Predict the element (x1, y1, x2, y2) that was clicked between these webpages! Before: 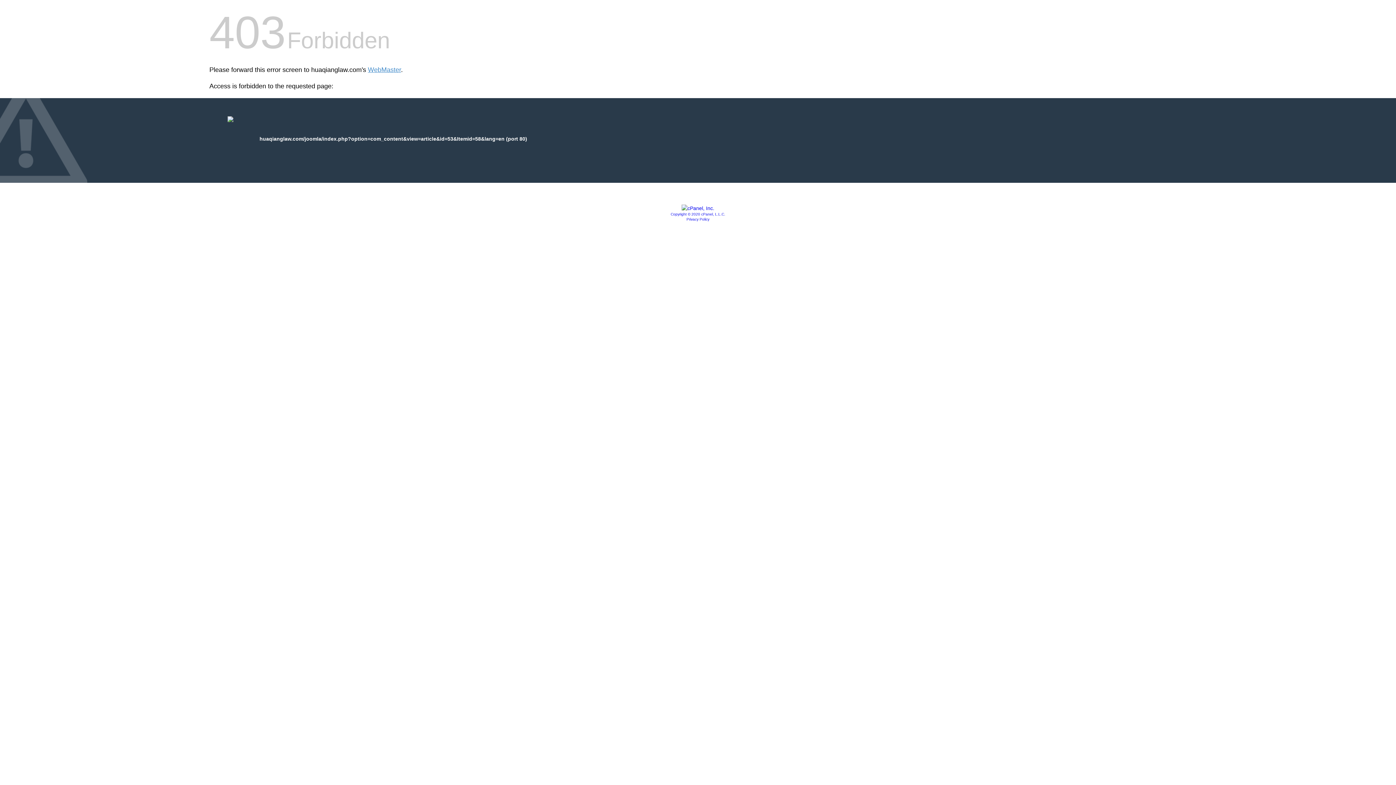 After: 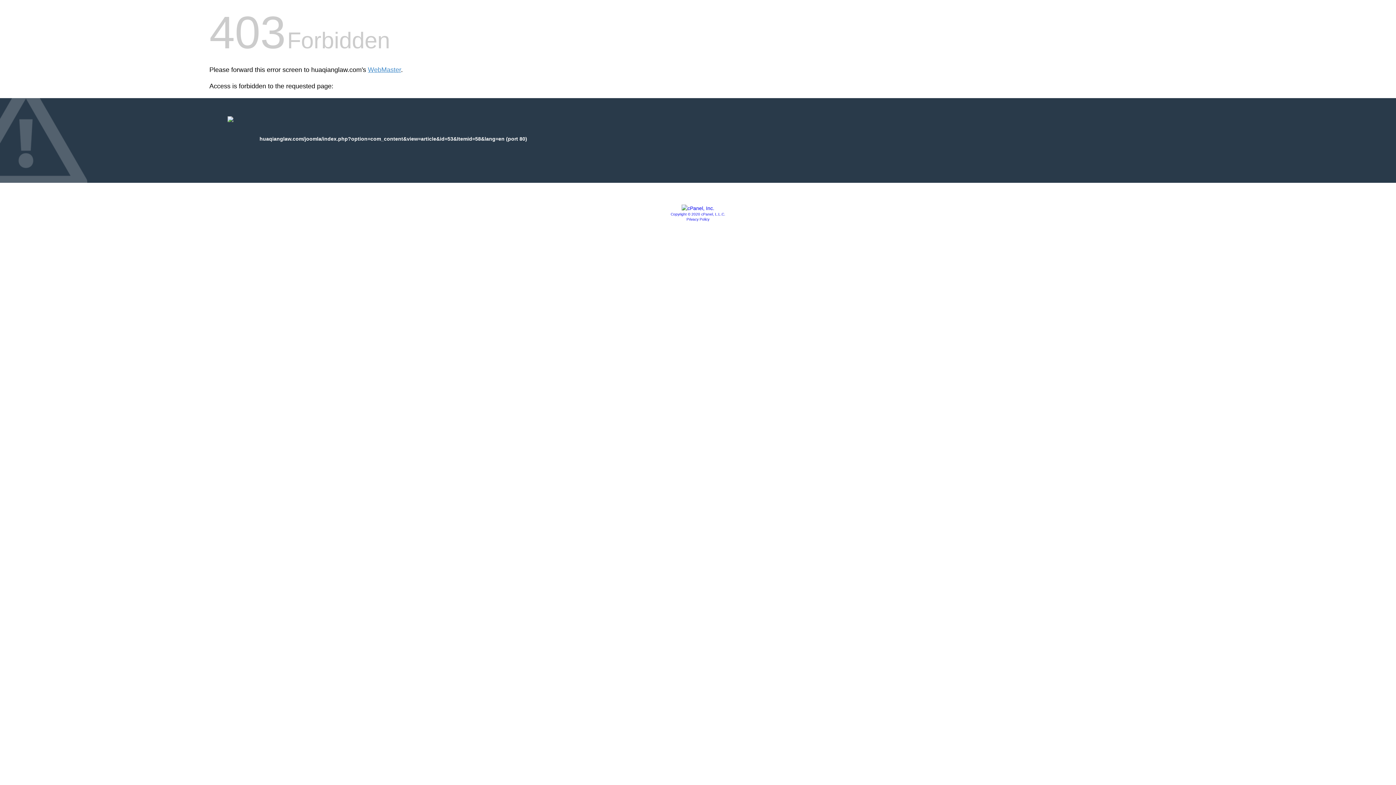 Action: label: Copyright © 2020 cPanel, L.L.C. bbox: (670, 212, 725, 216)